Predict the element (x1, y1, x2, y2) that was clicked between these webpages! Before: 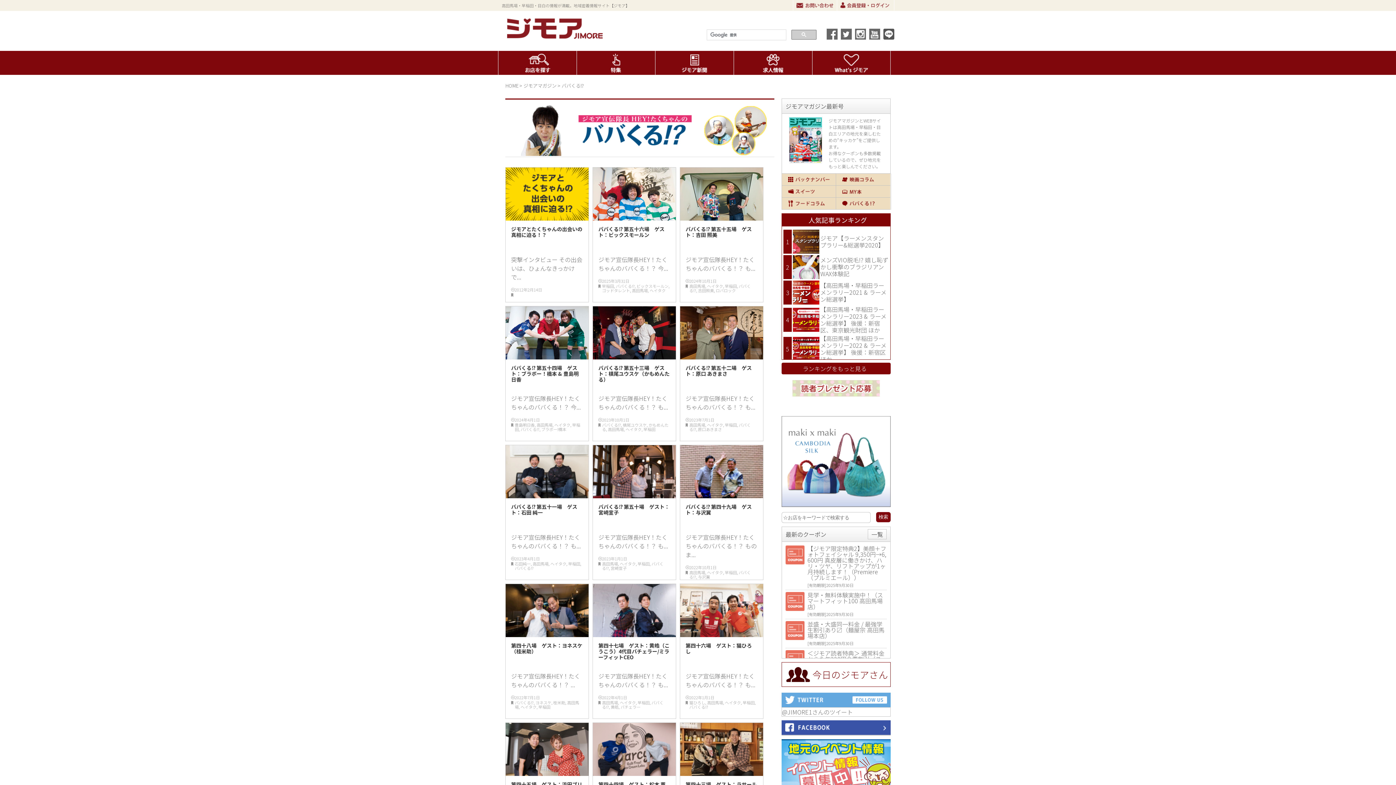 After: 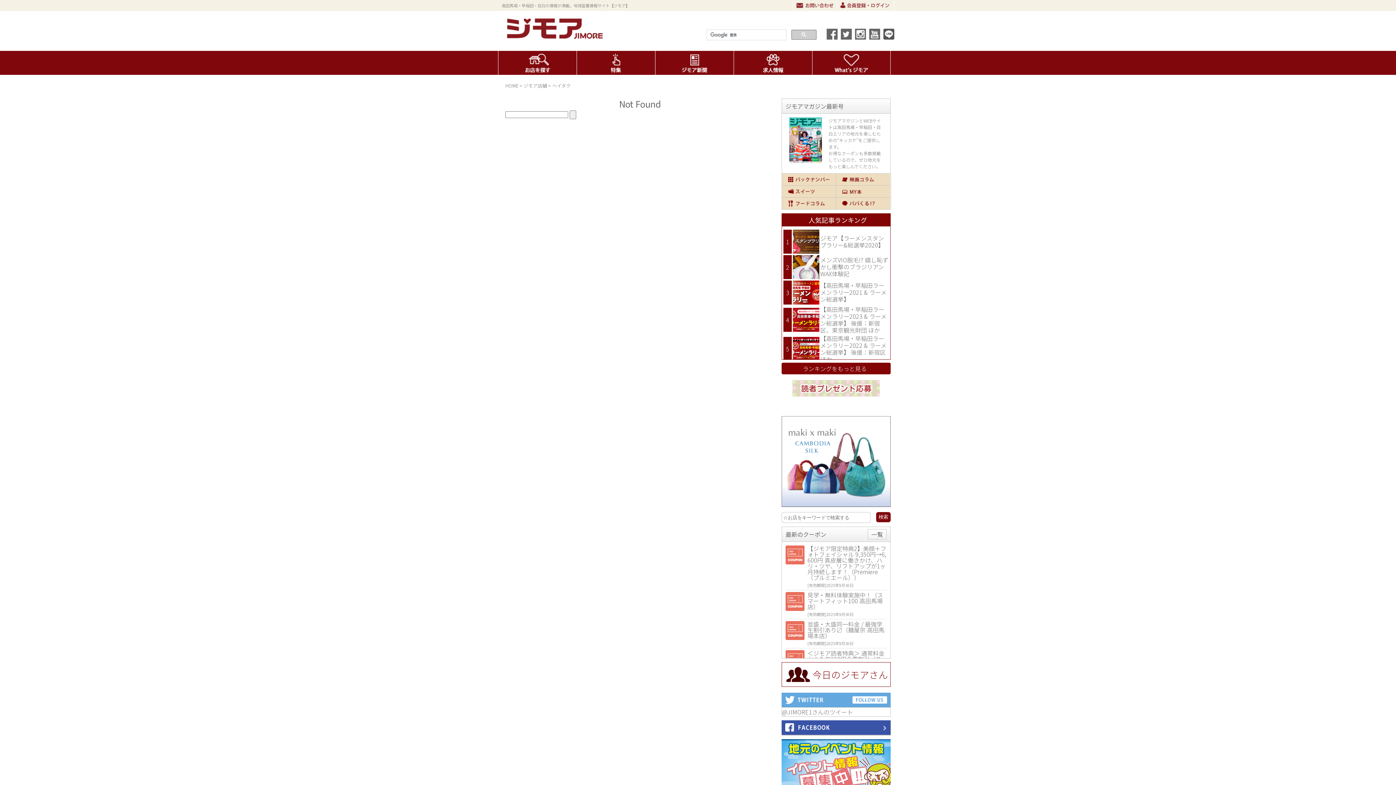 Action: label: ヘイタク bbox: (625, 426, 641, 432)